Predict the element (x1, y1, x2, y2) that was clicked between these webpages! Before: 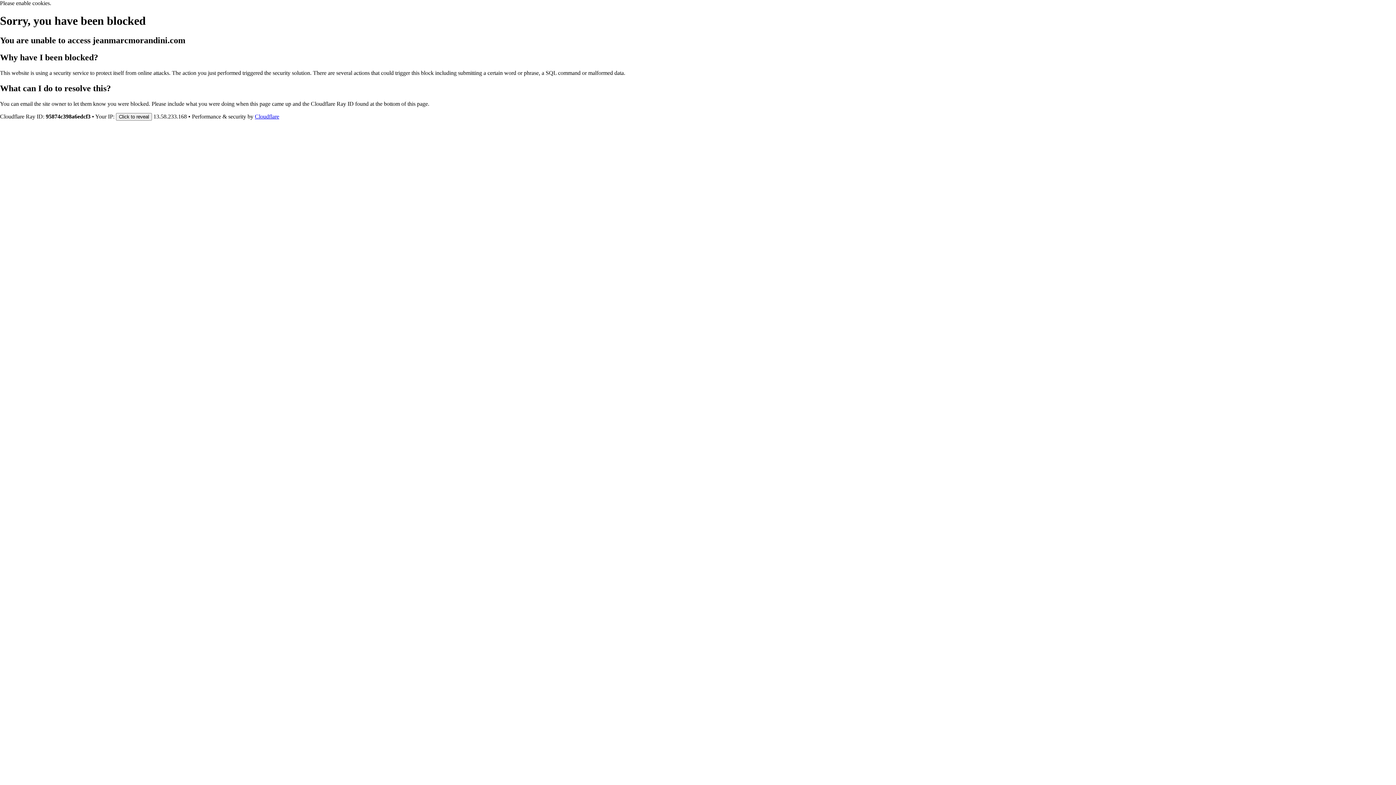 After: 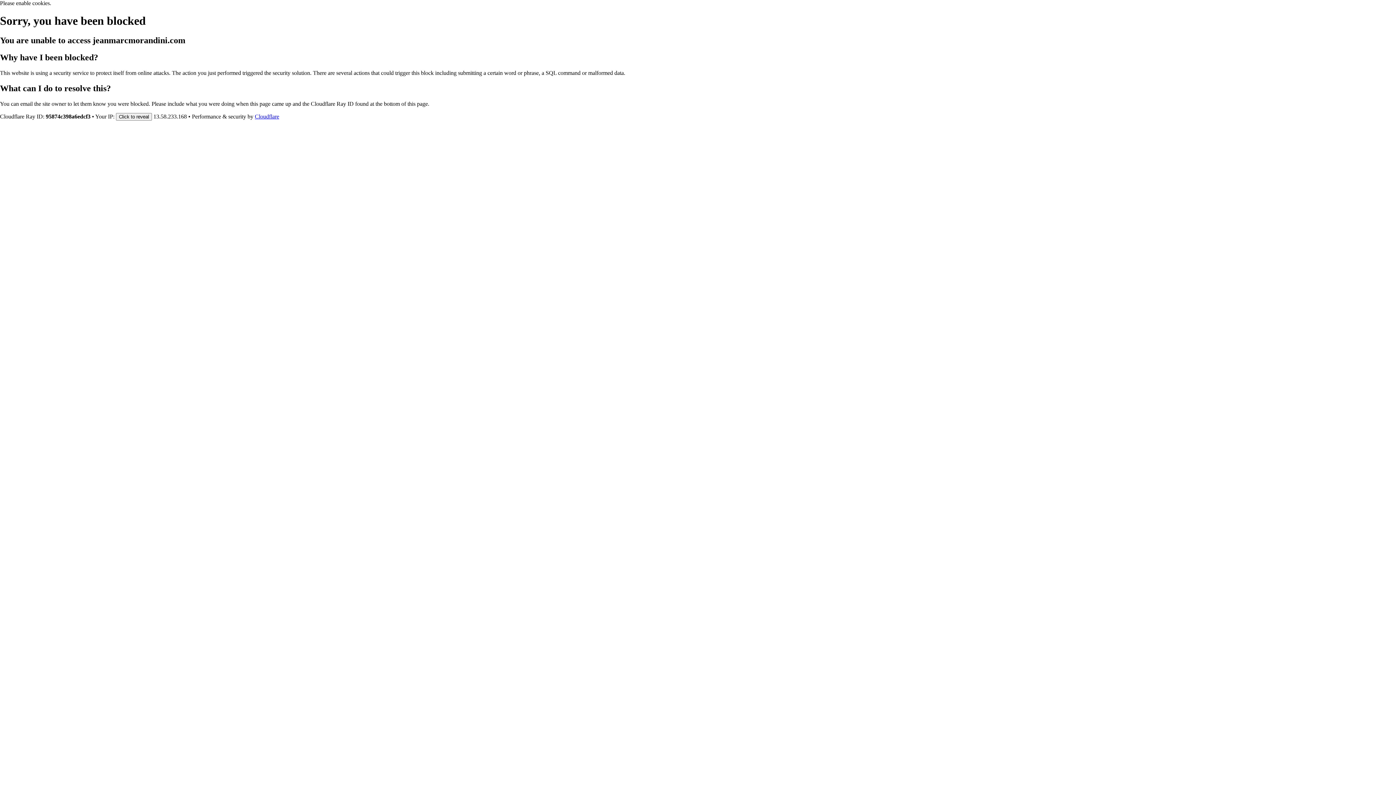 Action: label: Cloudflare bbox: (254, 113, 279, 119)